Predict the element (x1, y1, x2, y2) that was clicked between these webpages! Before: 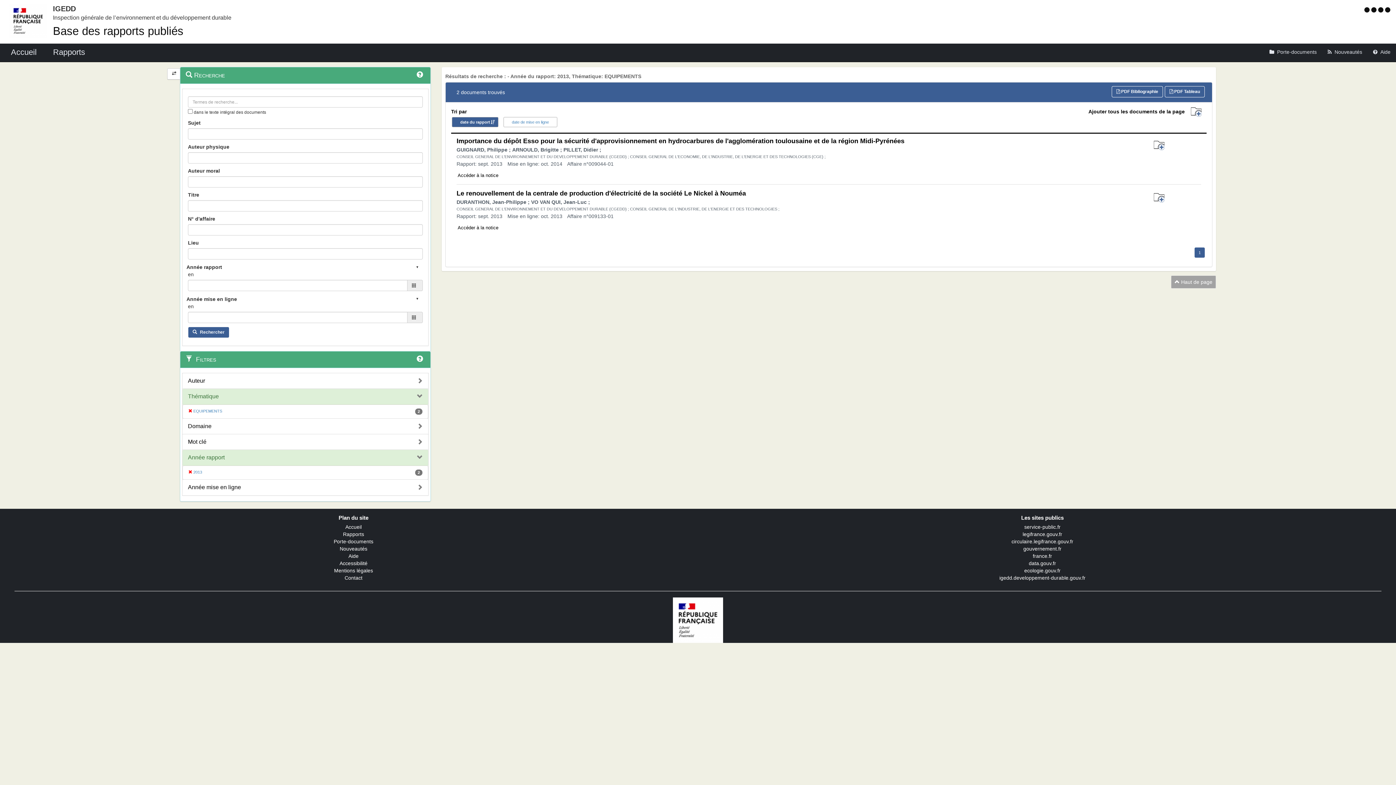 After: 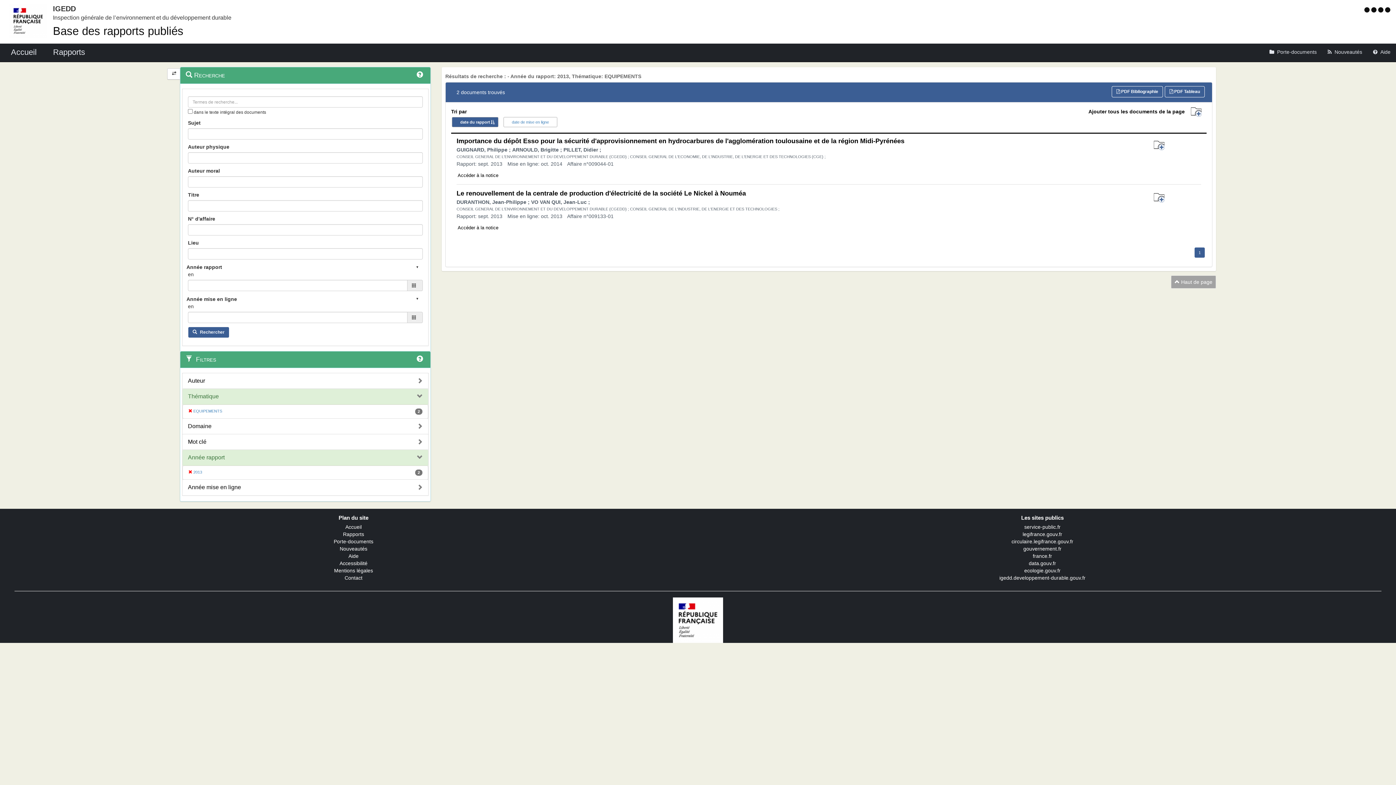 Action: label: date du rapport bbox: (452, 116, 498, 127)